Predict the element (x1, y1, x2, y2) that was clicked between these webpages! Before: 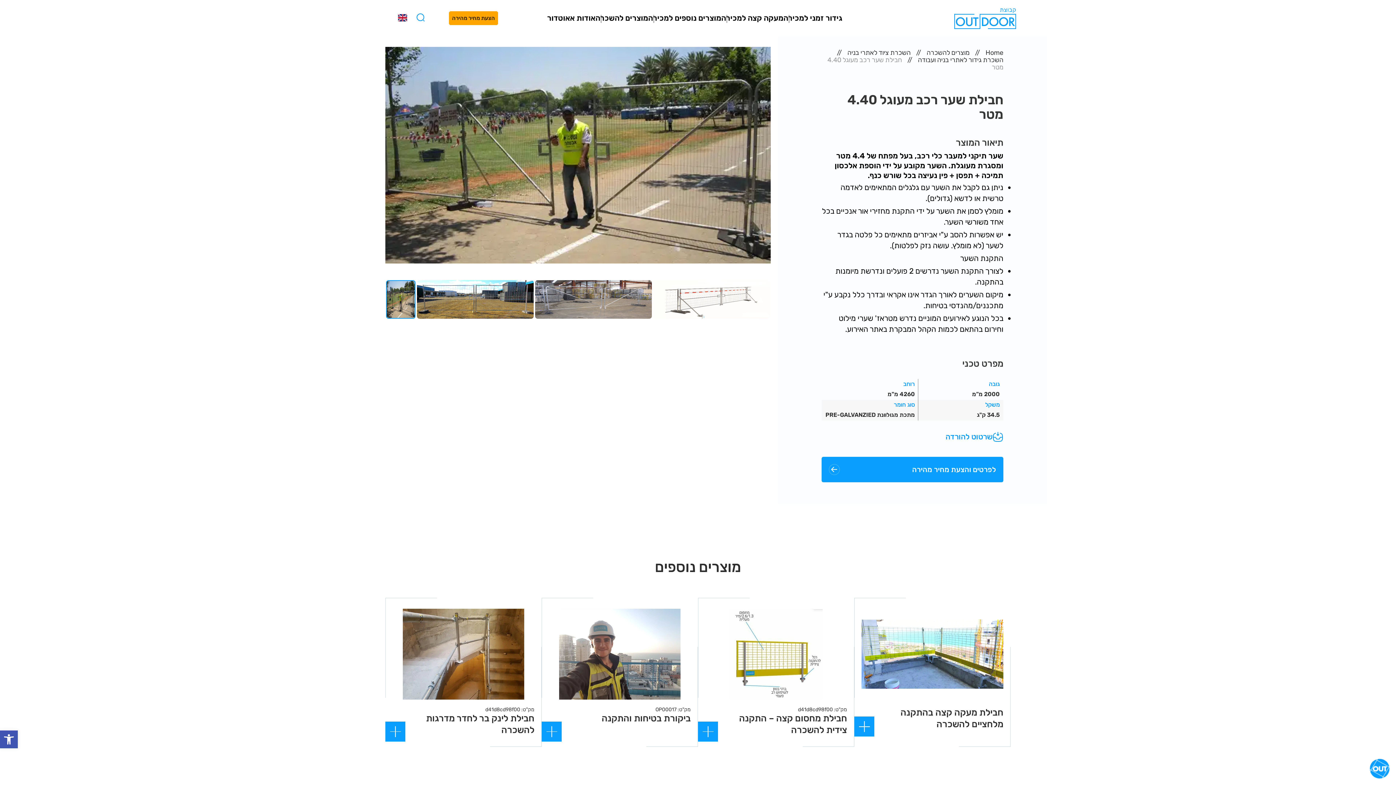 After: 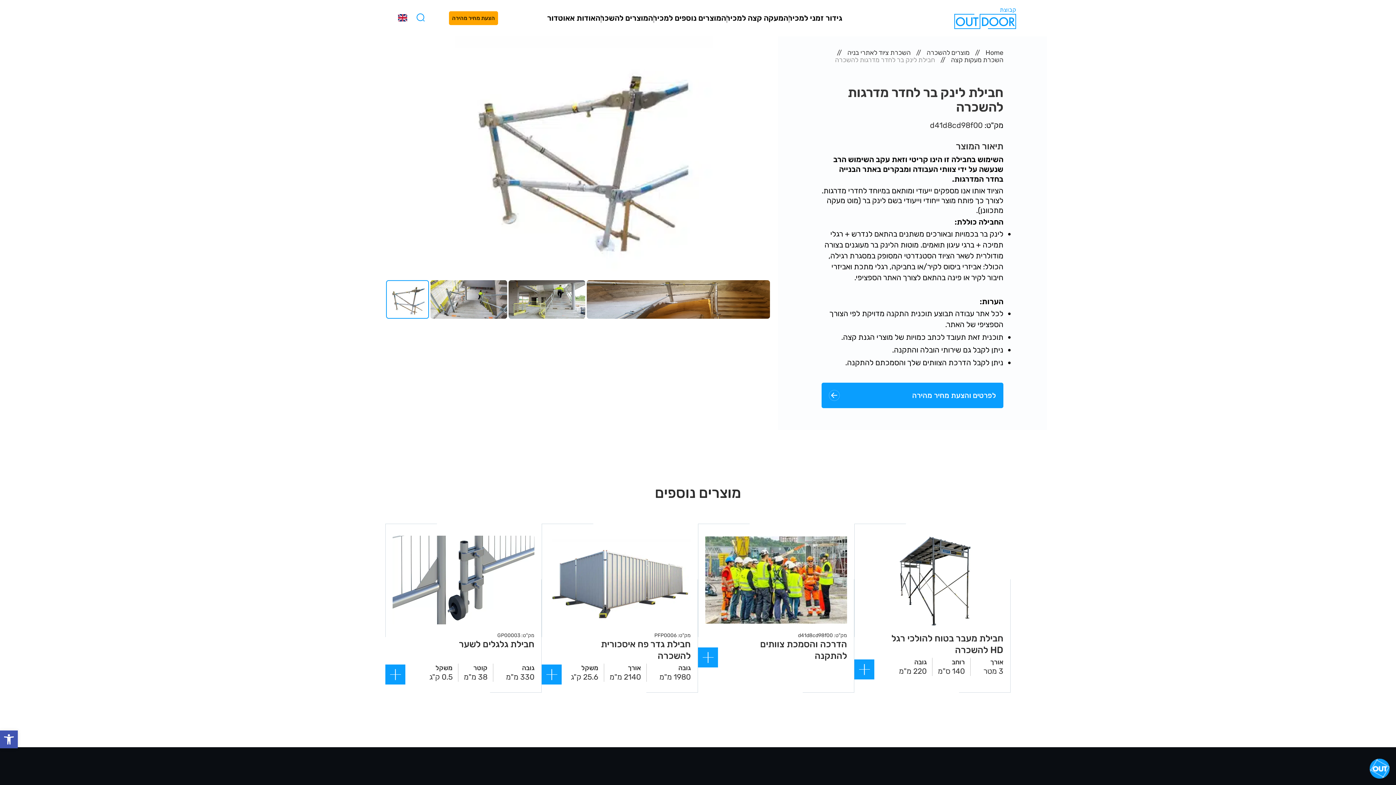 Action: label: חבילת לינק בר לחדר מדרגות להשכרה bbox: (422, 713, 534, 736)